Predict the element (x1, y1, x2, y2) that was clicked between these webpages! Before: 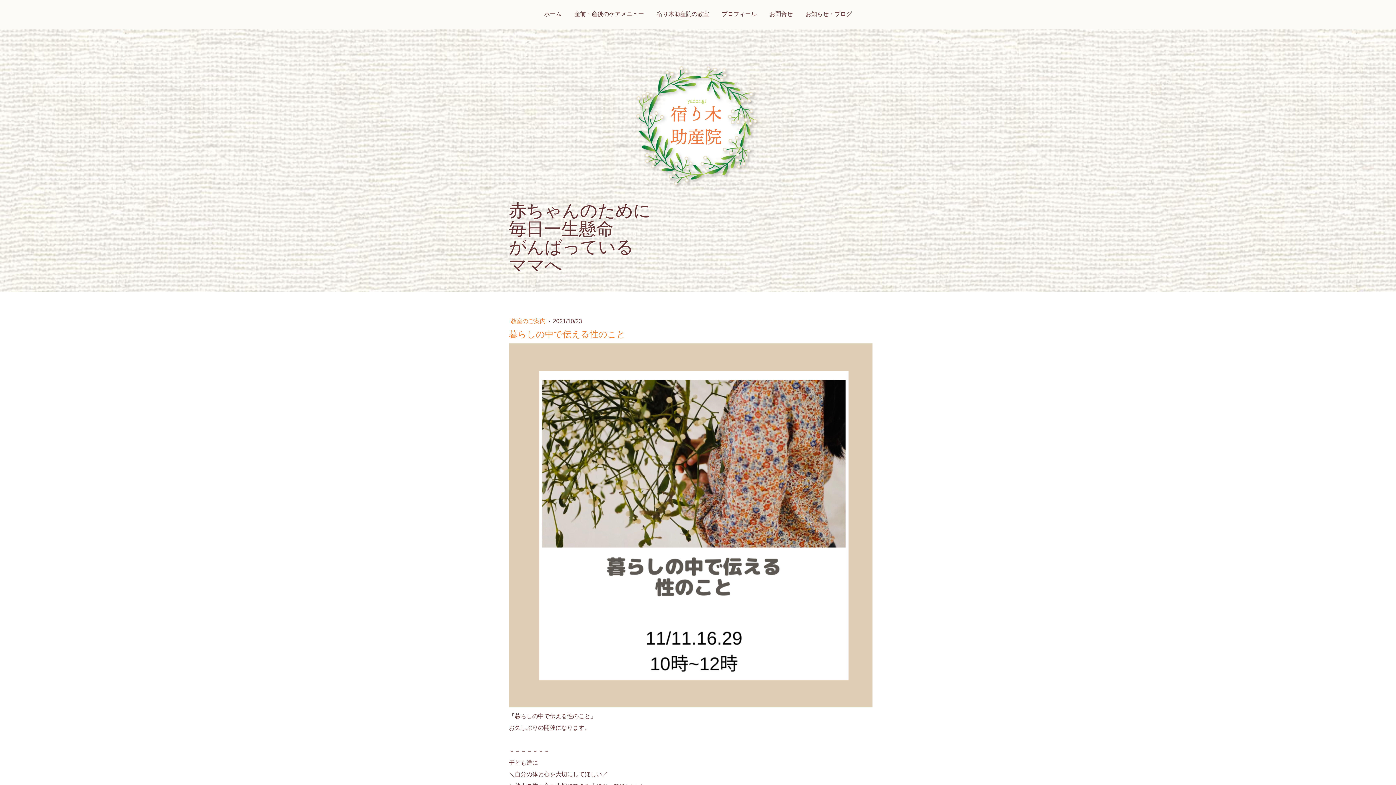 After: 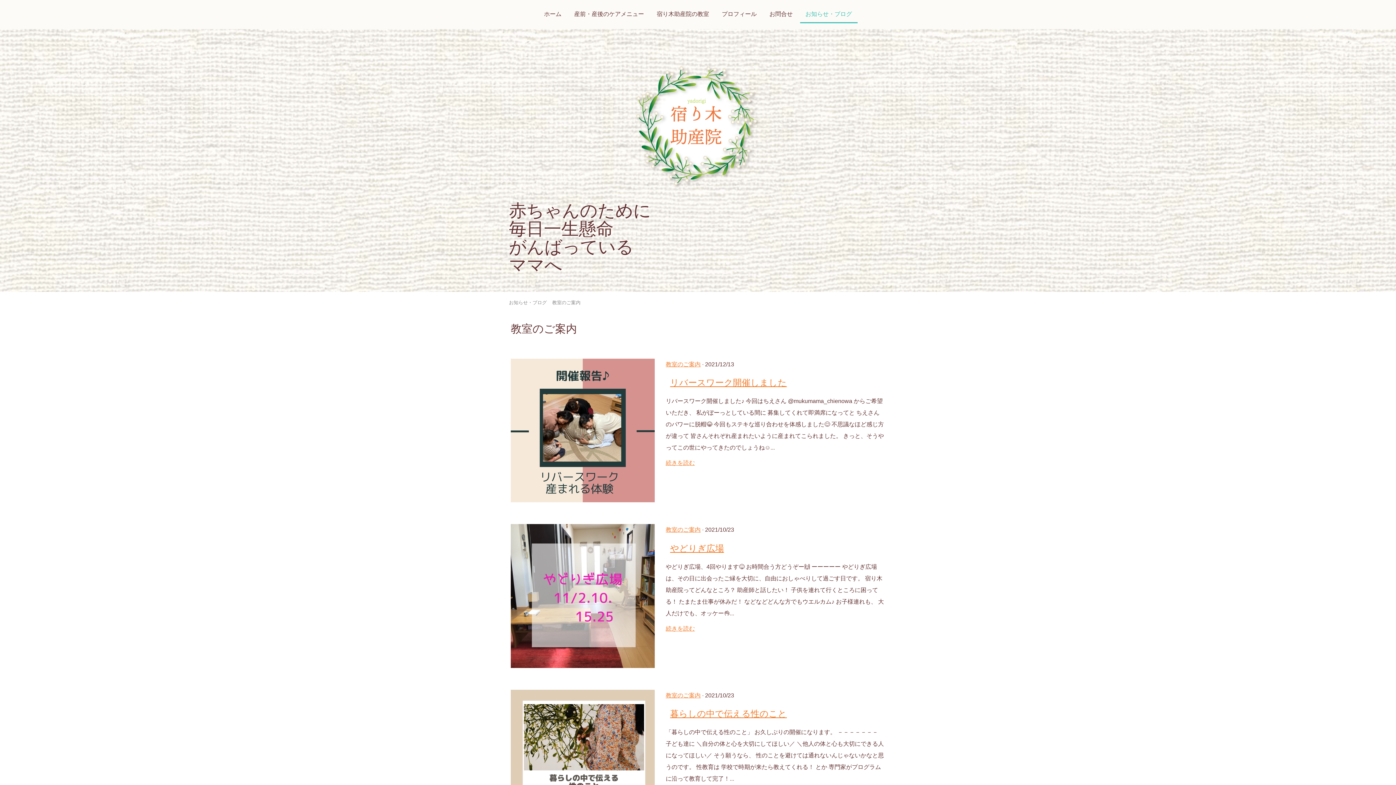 Action: label: 教室のご案内  bbox: (510, 318, 547, 324)